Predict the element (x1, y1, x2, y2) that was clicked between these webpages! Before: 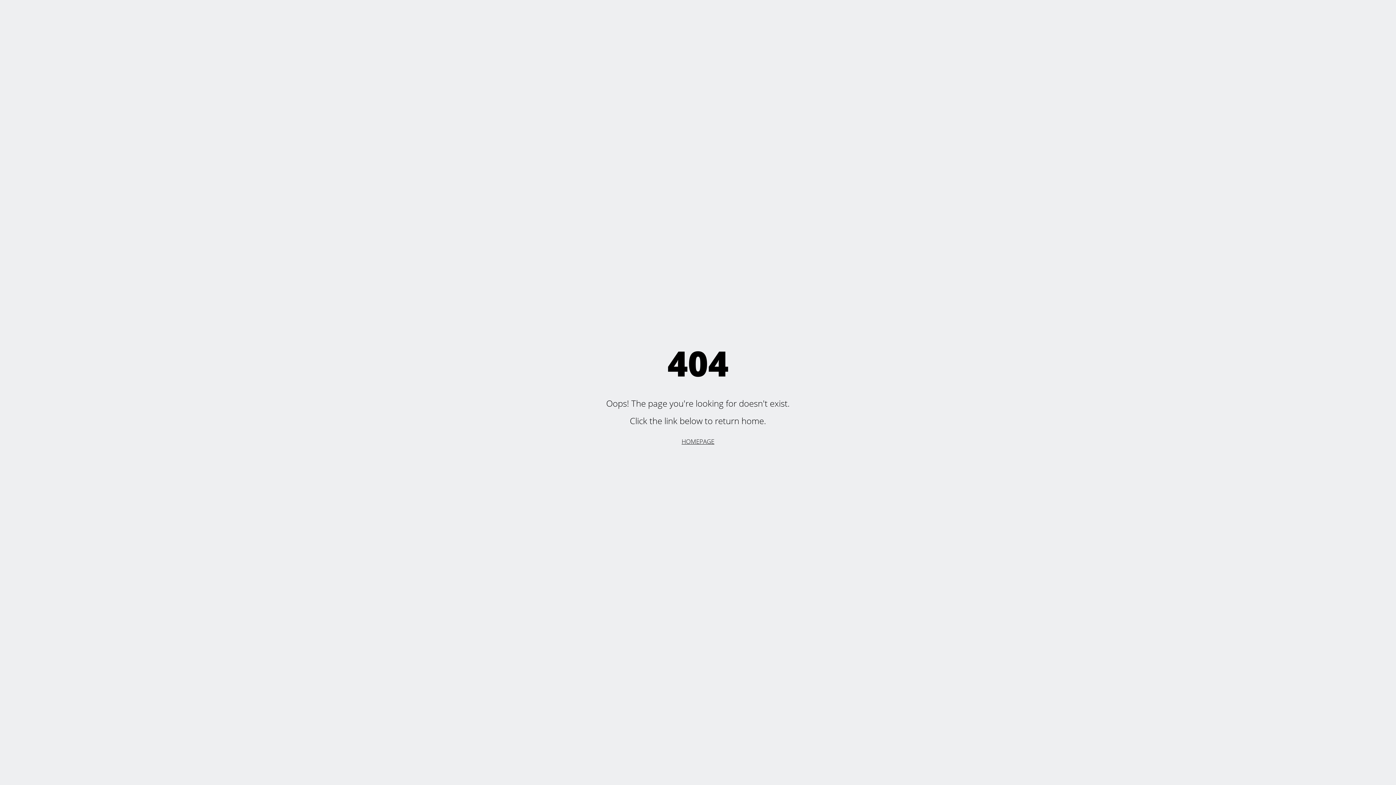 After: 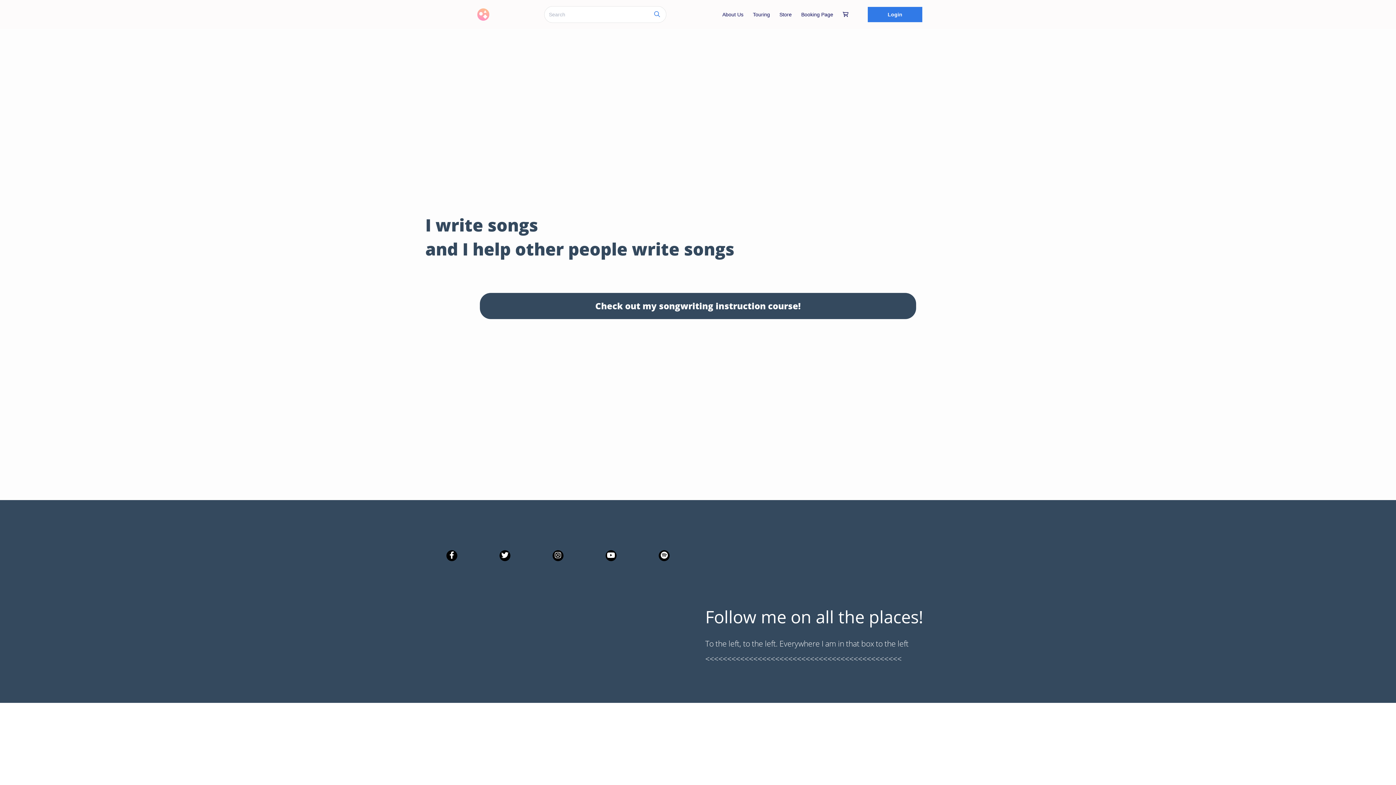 Action: bbox: (681, 437, 714, 445) label: HOMEPAGE